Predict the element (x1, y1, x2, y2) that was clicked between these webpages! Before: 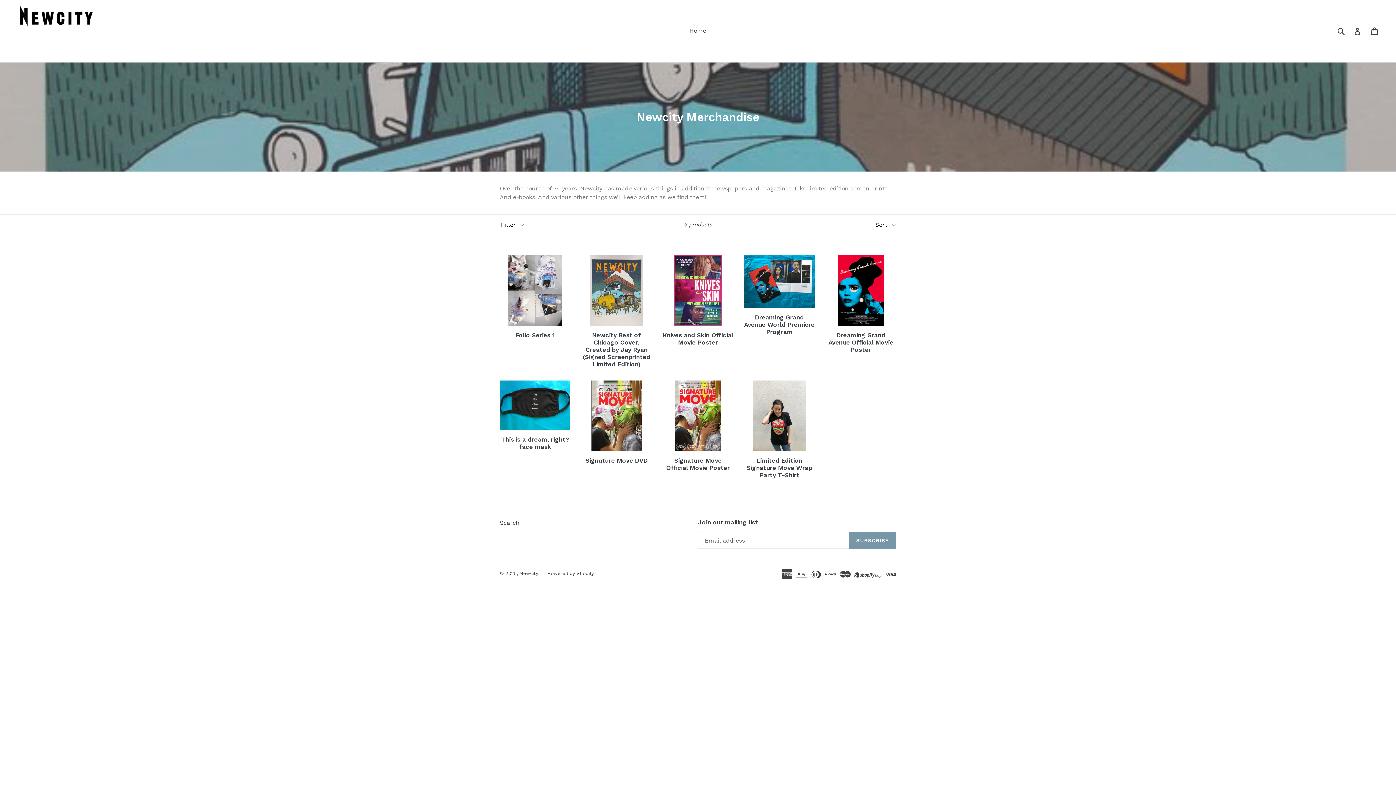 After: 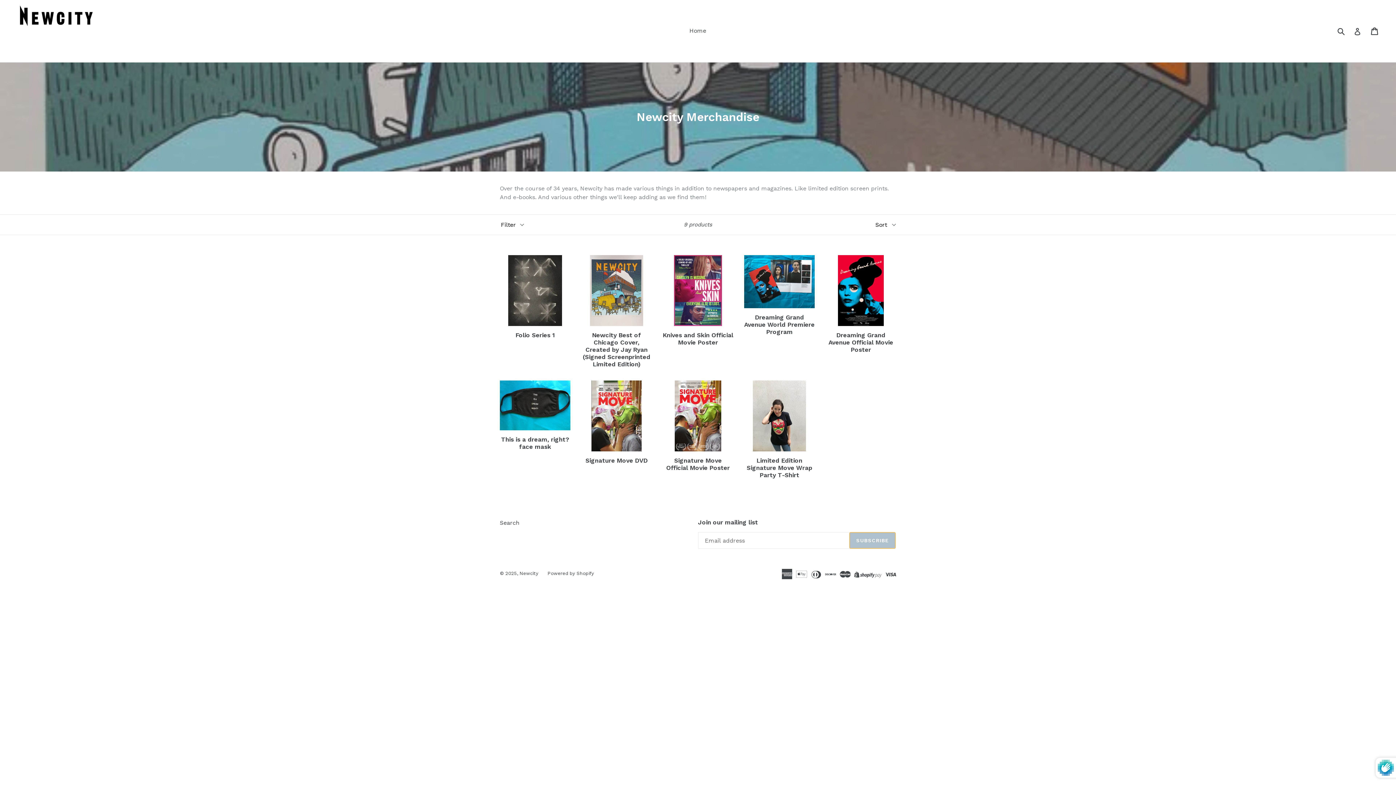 Action: bbox: (849, 532, 896, 549) label: SUBSCRIBE